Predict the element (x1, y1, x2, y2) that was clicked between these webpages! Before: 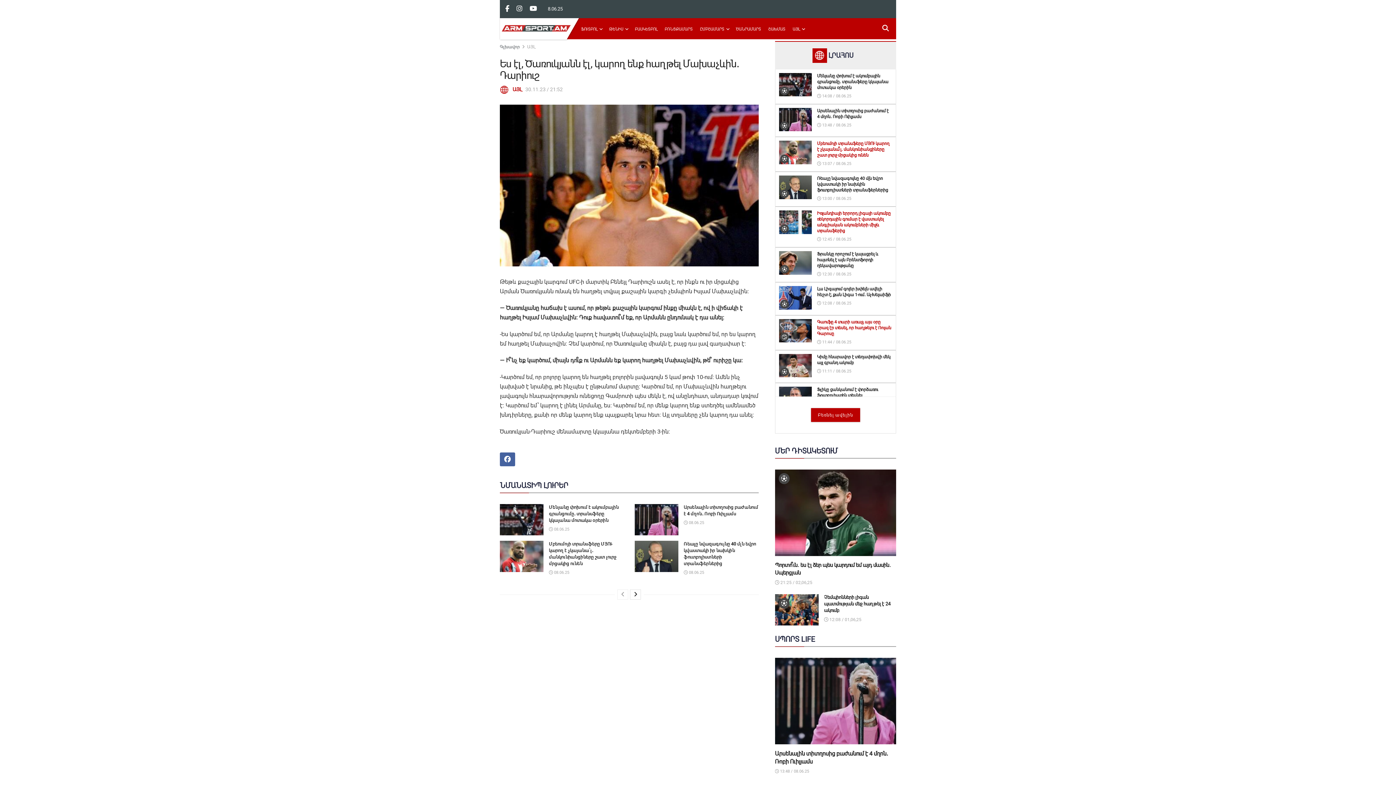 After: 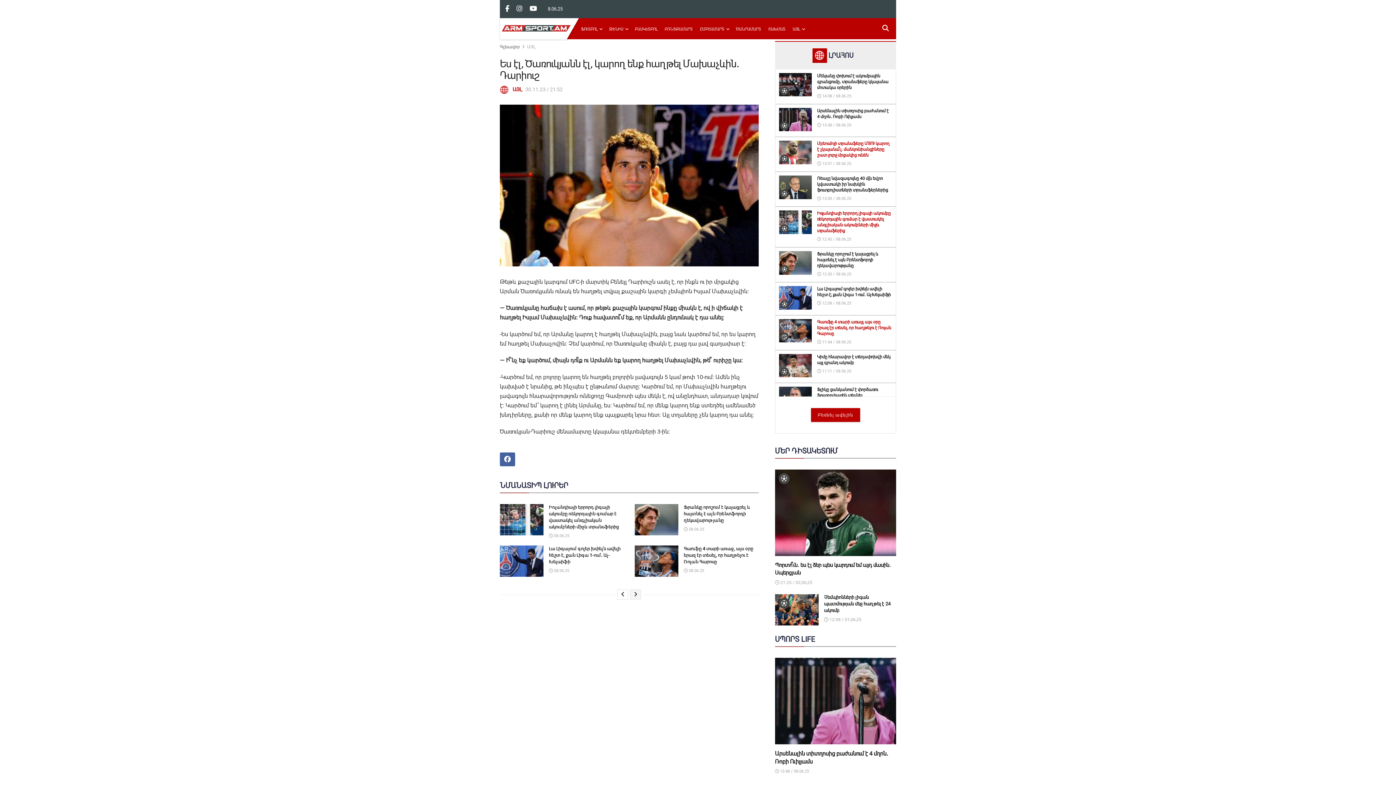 Action: bbox: (630, 589, 641, 600)